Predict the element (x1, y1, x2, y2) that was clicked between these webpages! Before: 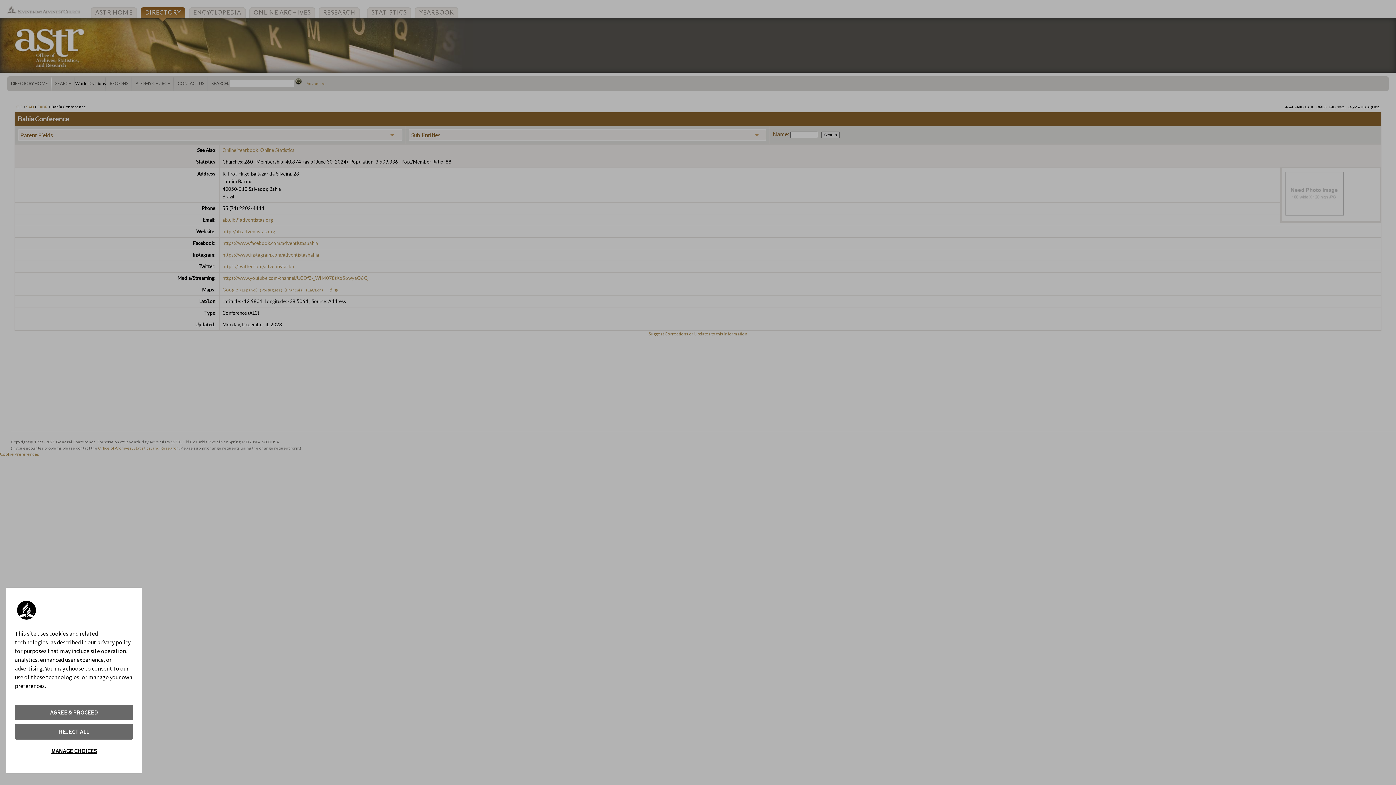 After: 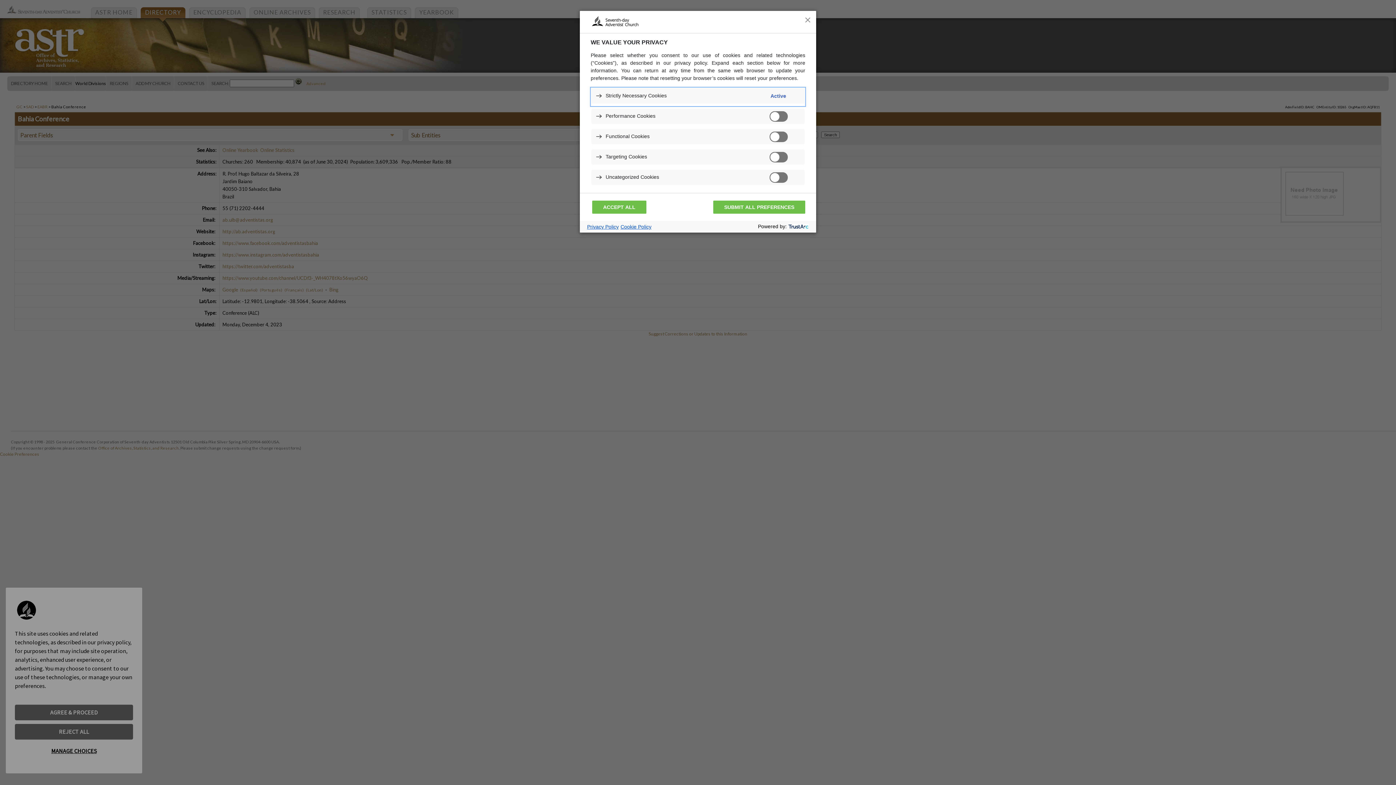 Action: label: MANAGE CHOICES bbox: (14, 743, 133, 759)